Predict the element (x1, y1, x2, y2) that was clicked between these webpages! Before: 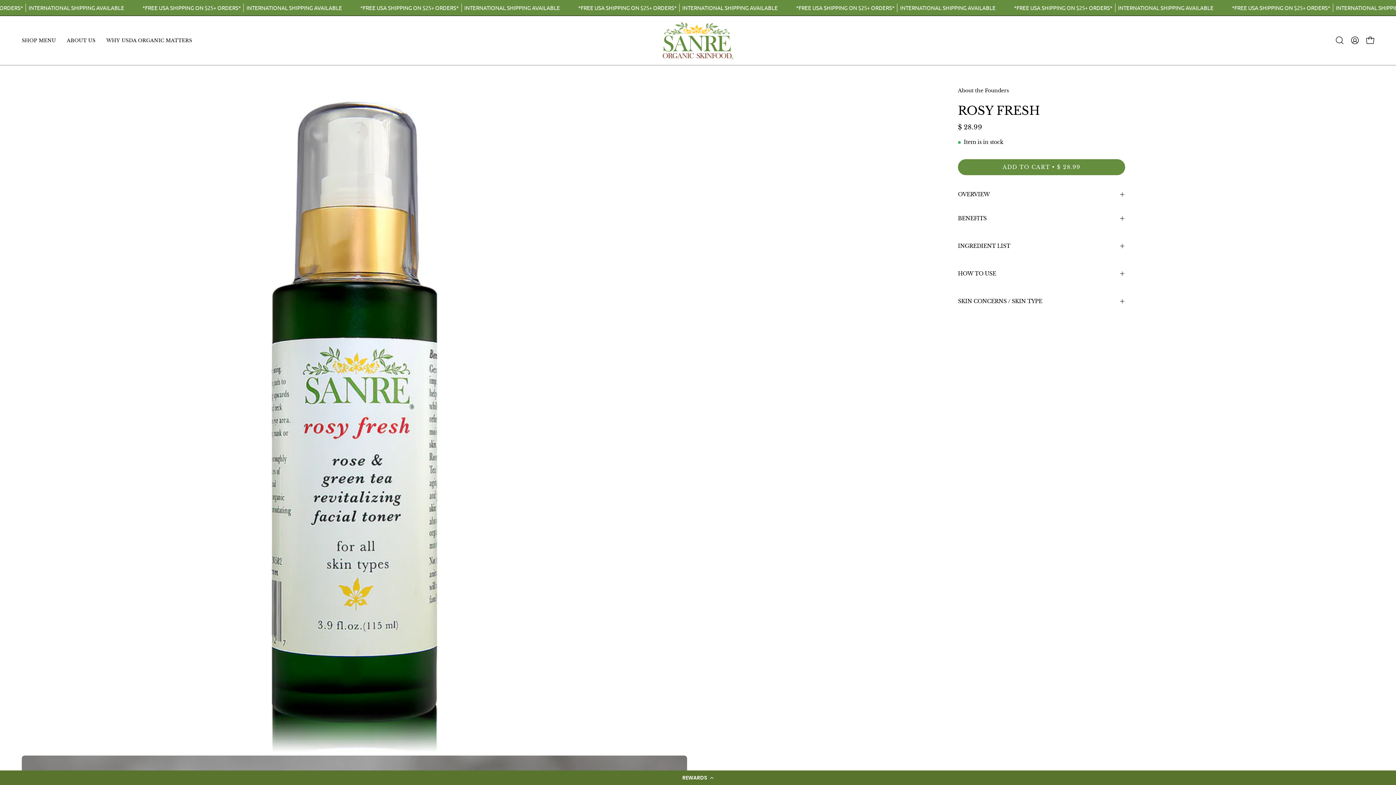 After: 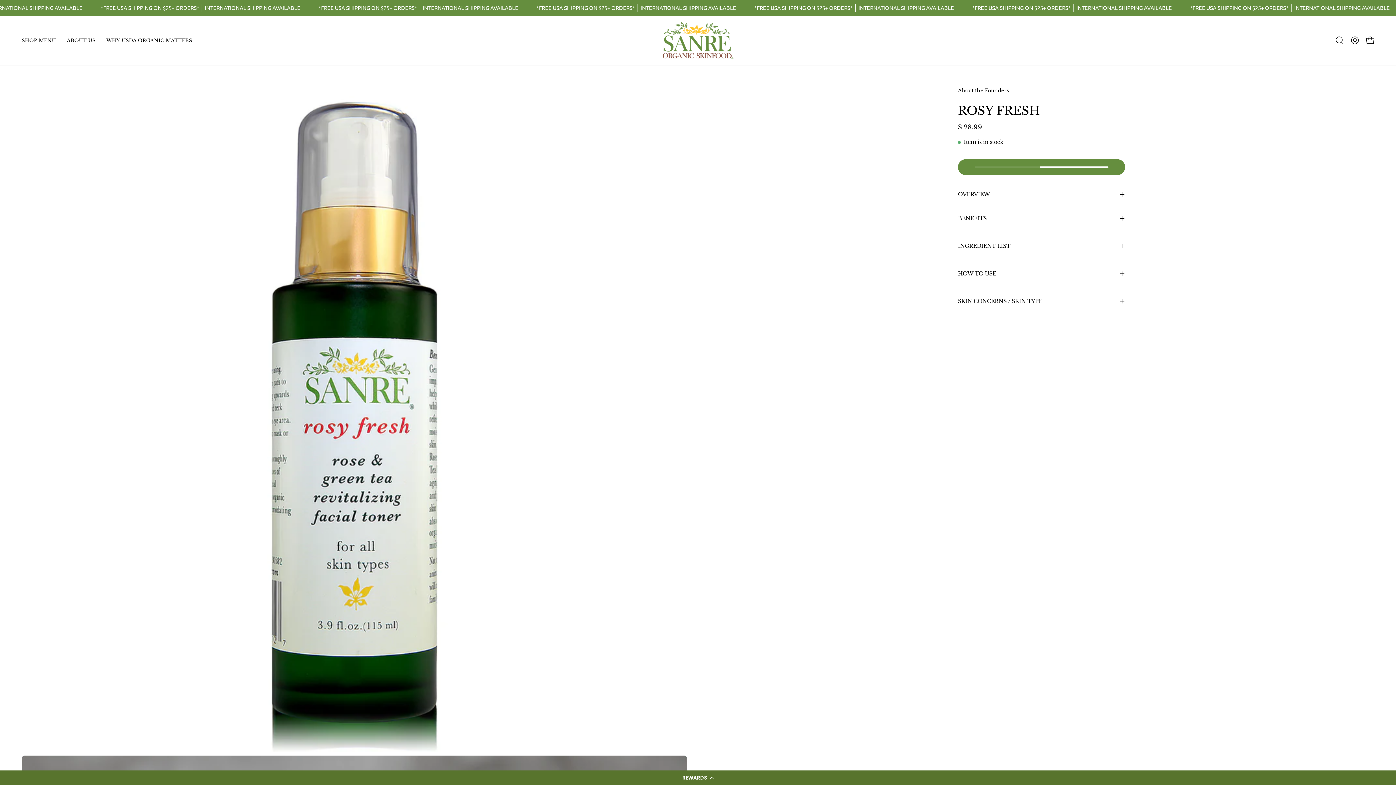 Action: label: ADD TO CART$ 28.99 bbox: (958, 159, 1125, 175)